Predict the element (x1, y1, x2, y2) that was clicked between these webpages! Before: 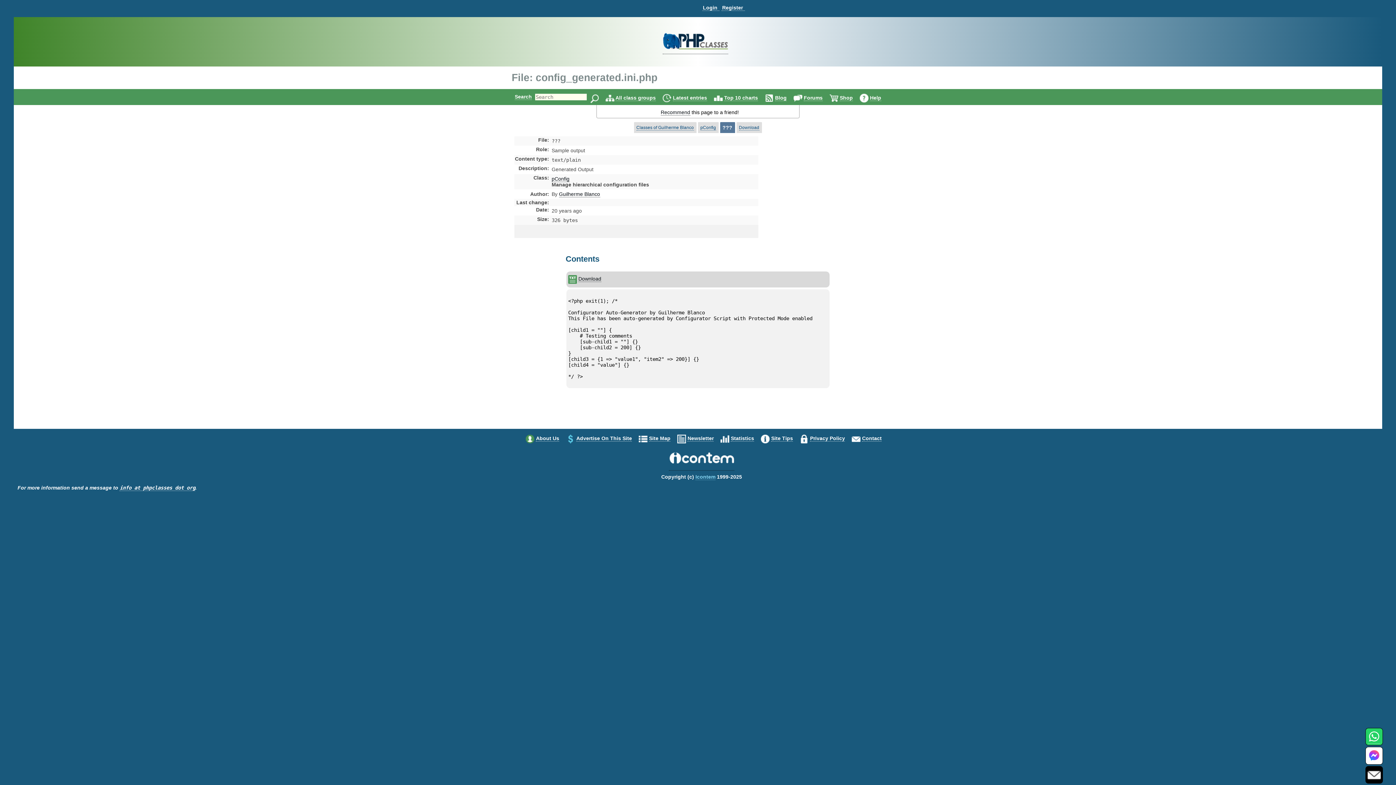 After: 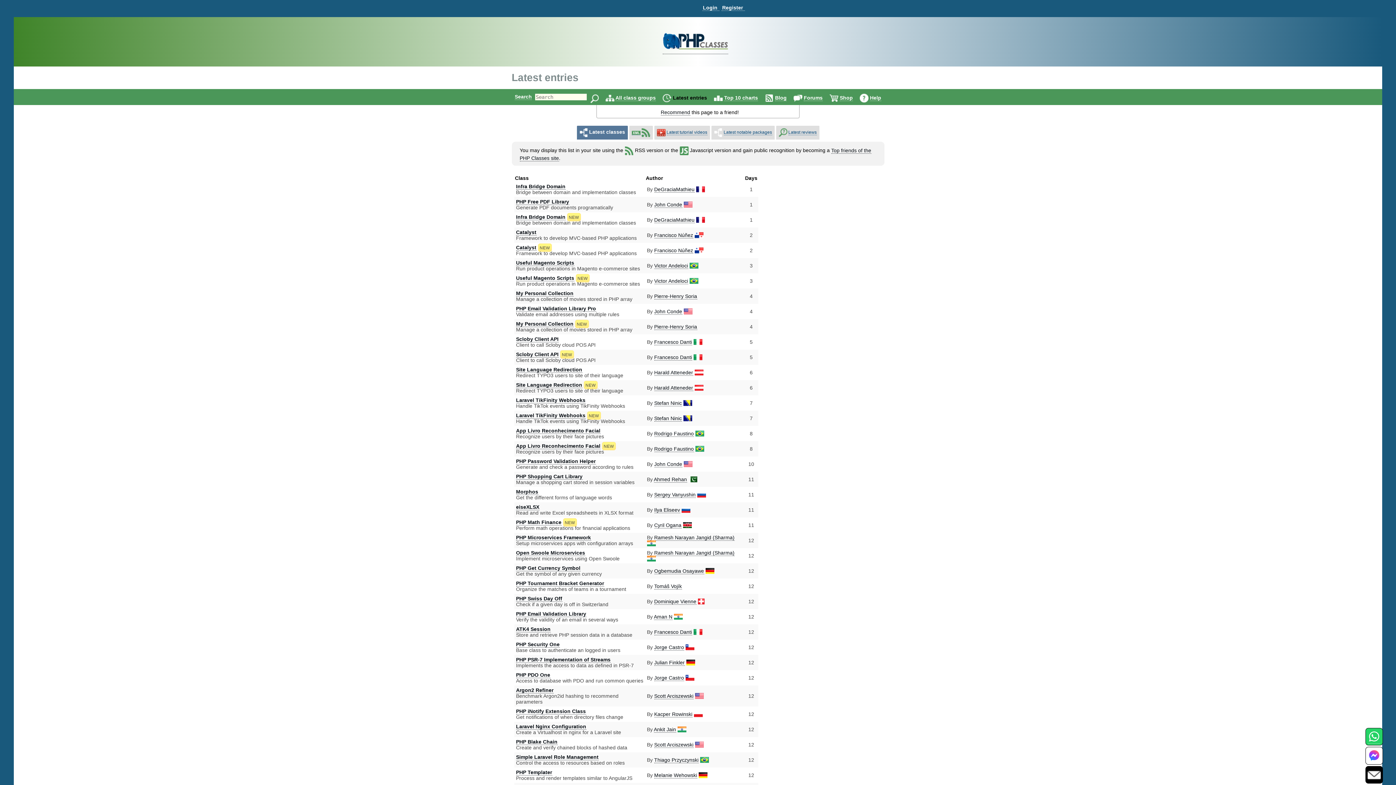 Action: bbox: (673, 94, 707, 101) label: Latest entries